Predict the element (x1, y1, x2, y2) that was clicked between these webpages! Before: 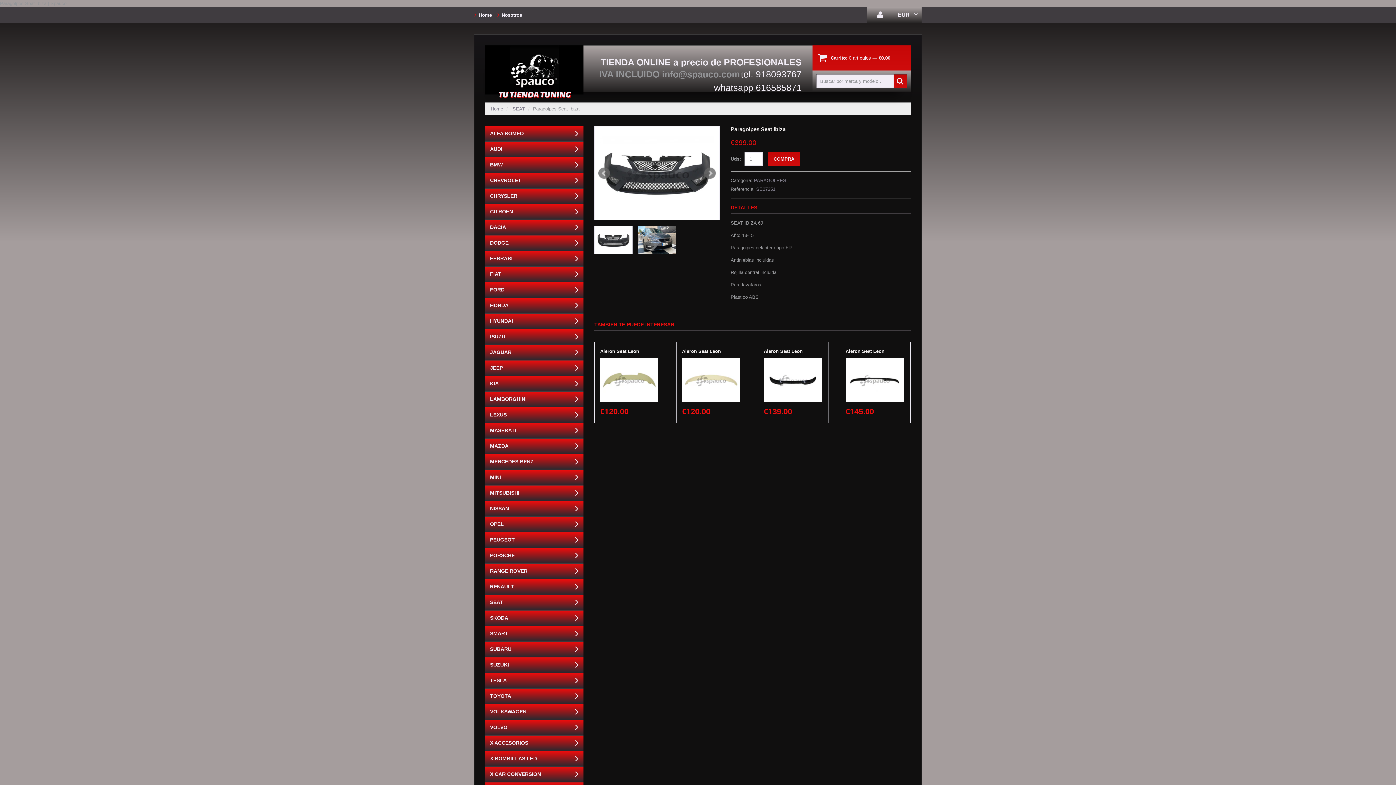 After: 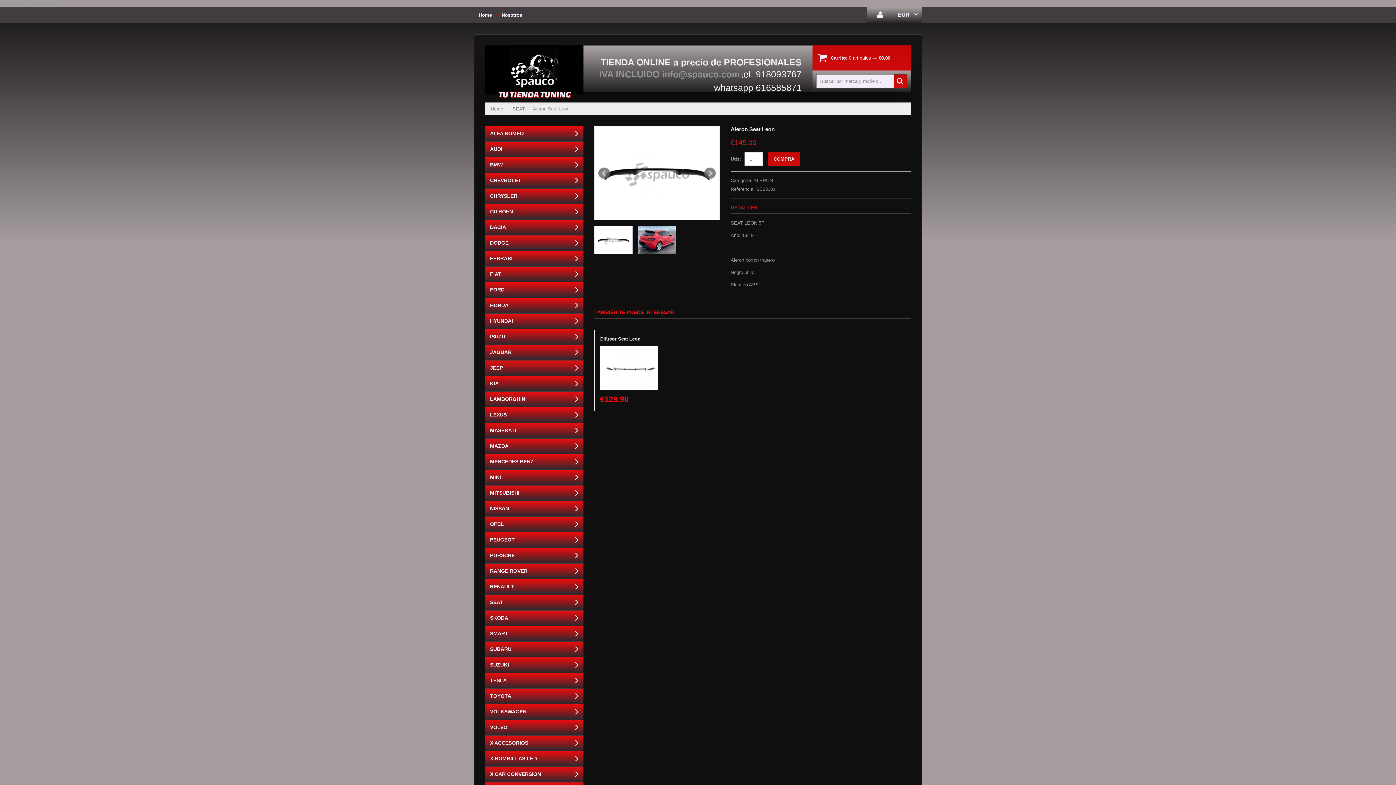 Action: label: Aleron Seat Leon bbox: (845, 348, 884, 354)